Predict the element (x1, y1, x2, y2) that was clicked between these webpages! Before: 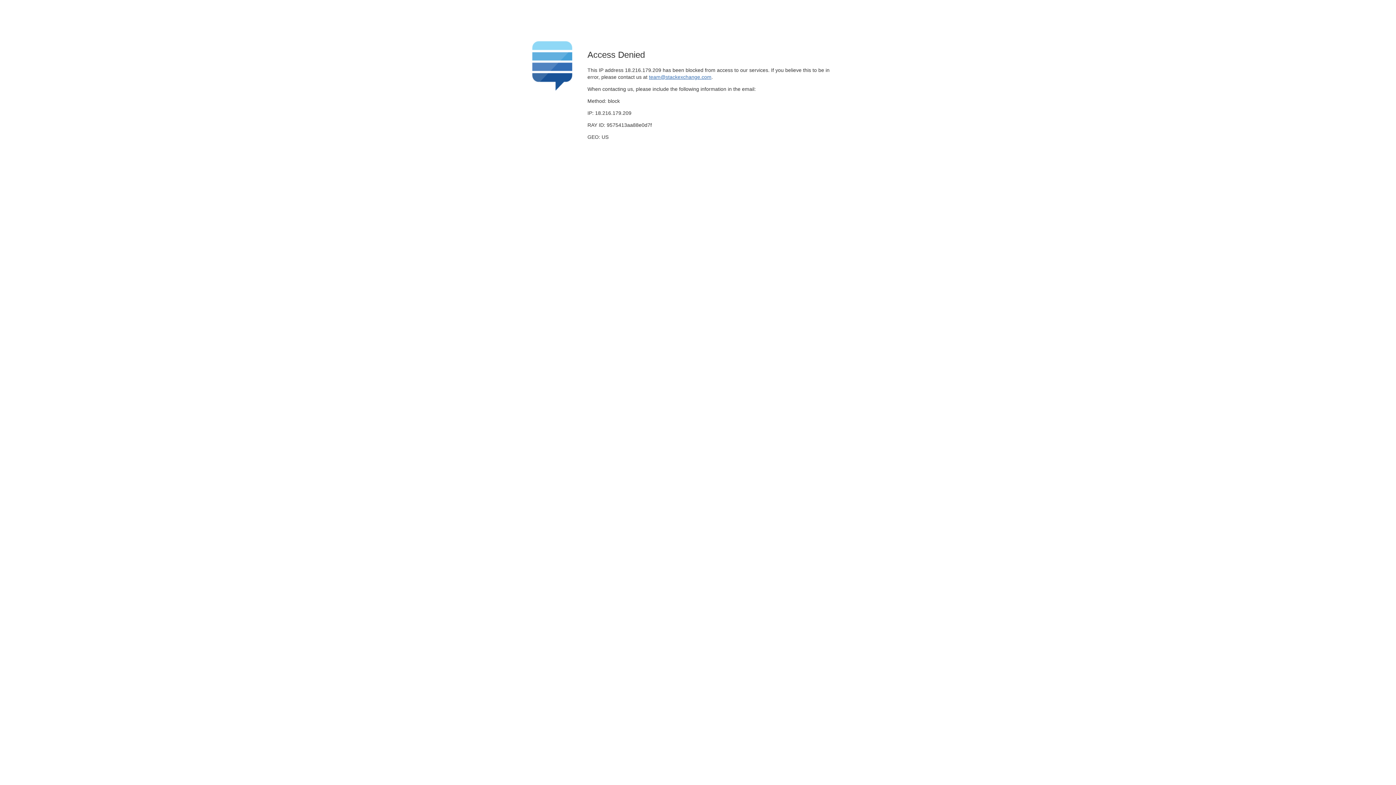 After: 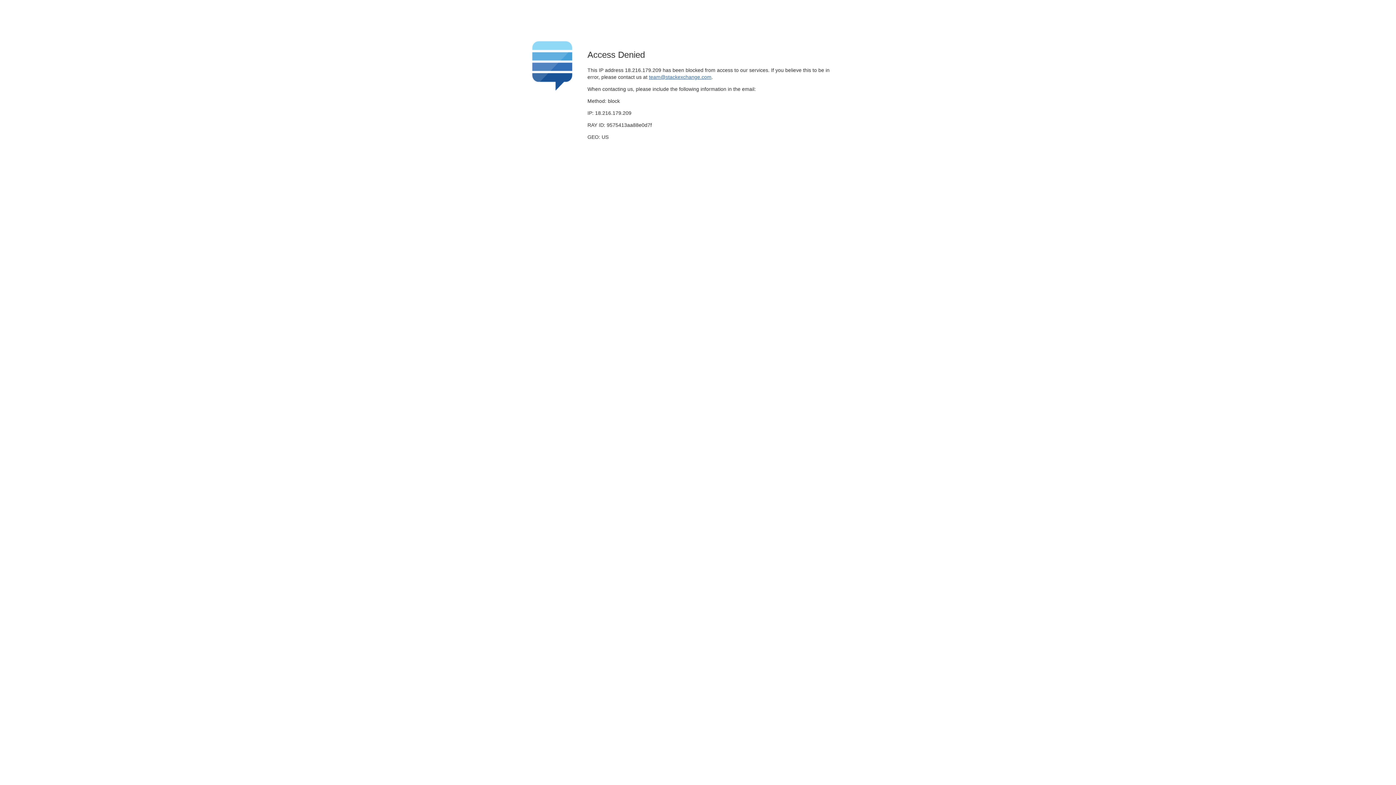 Action: bbox: (649, 74, 711, 79) label: team@stackexchange.com